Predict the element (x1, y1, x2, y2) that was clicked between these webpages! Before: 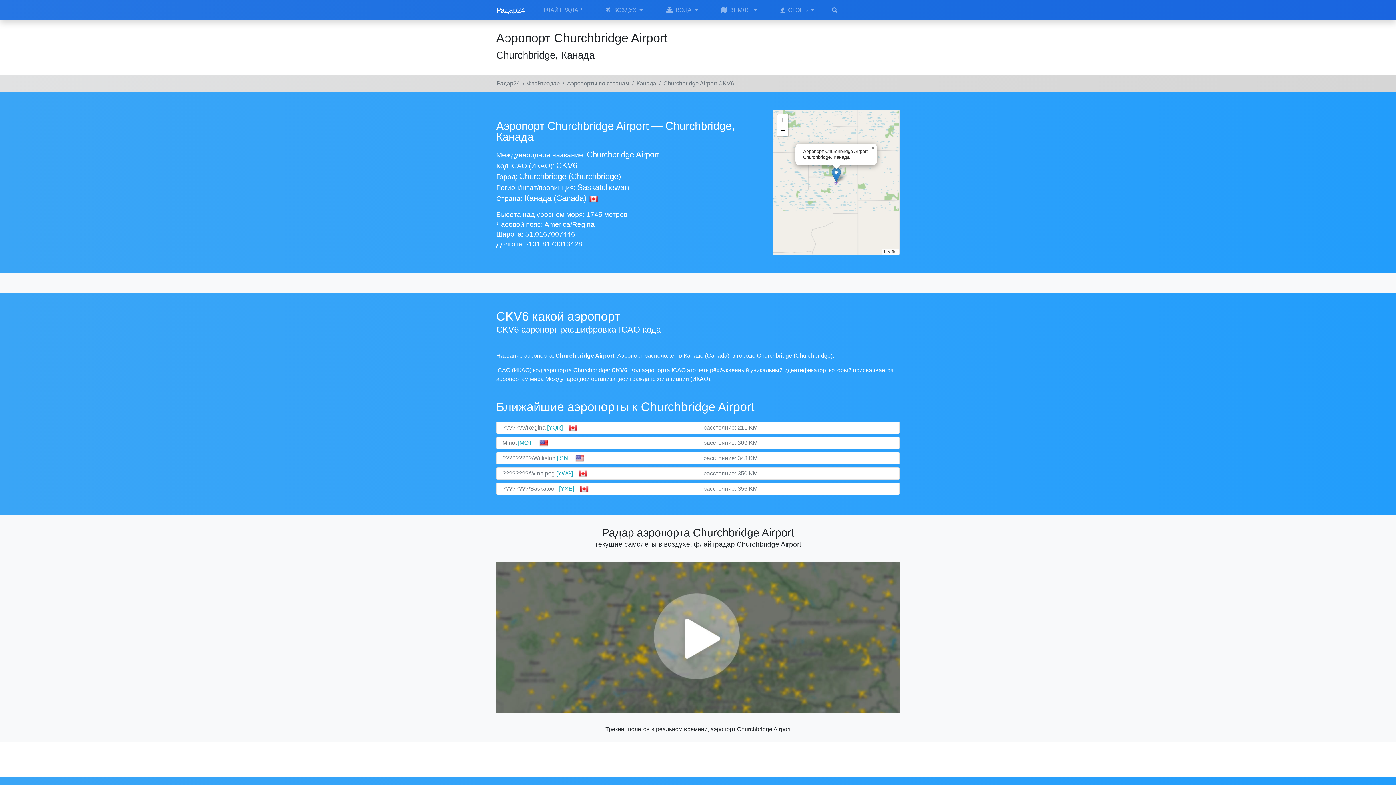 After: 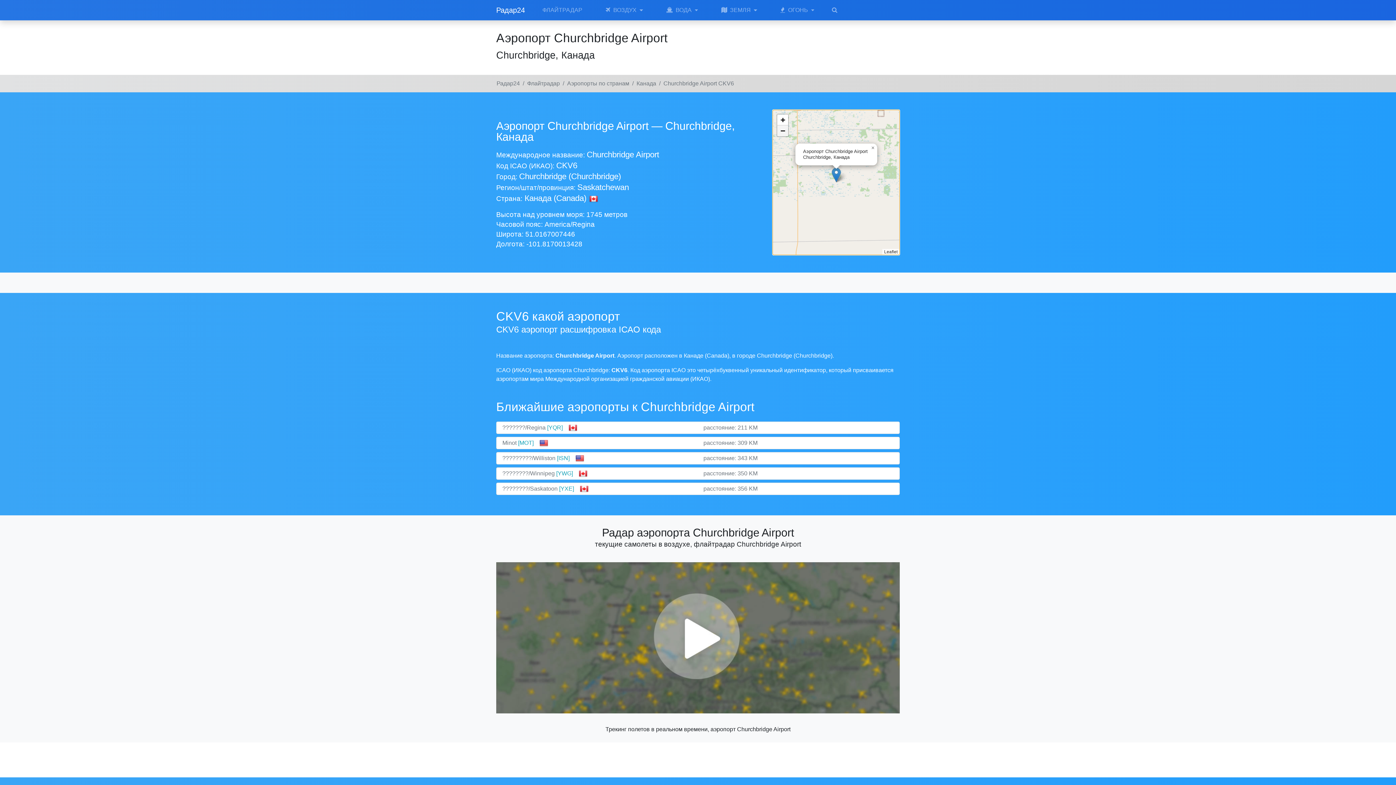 Action: bbox: (777, 125, 788, 136) label: Zoom out